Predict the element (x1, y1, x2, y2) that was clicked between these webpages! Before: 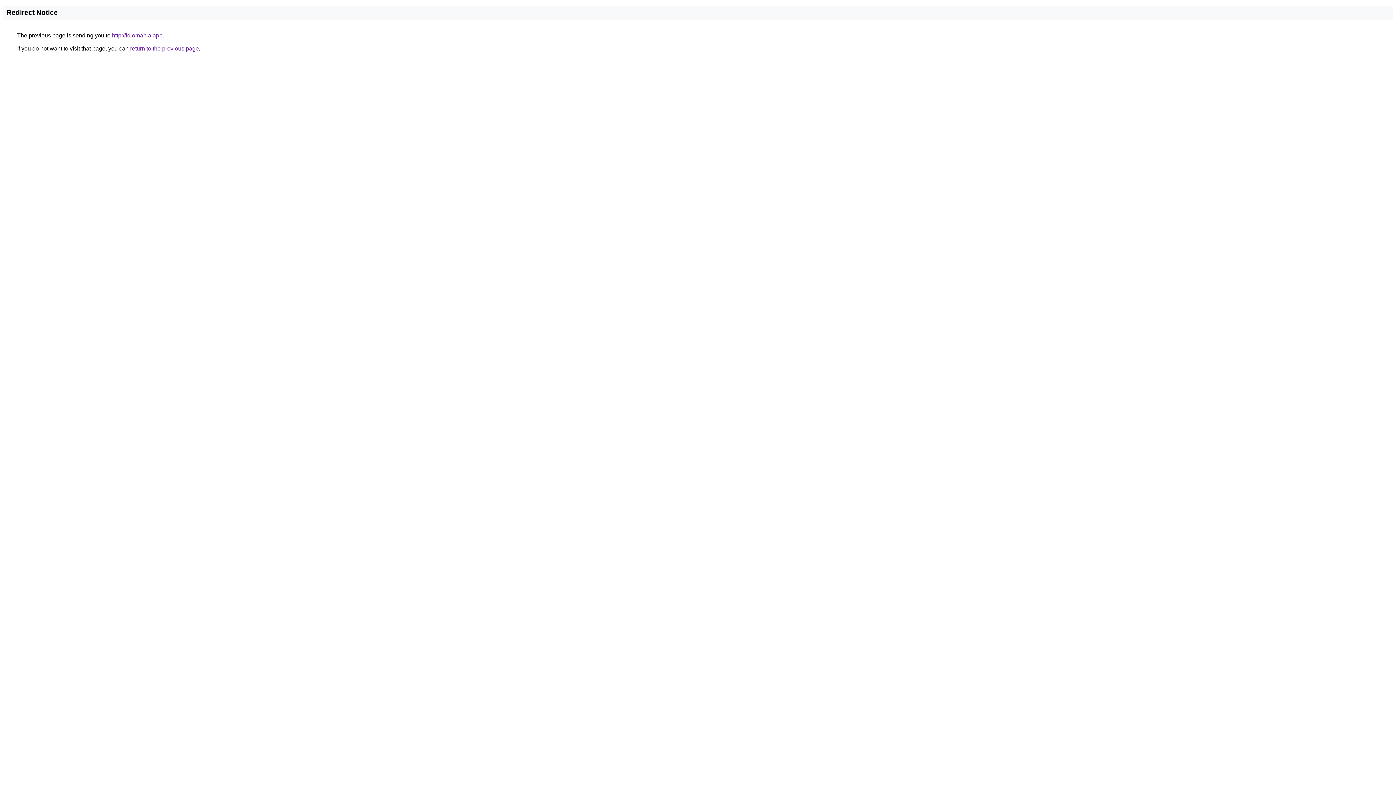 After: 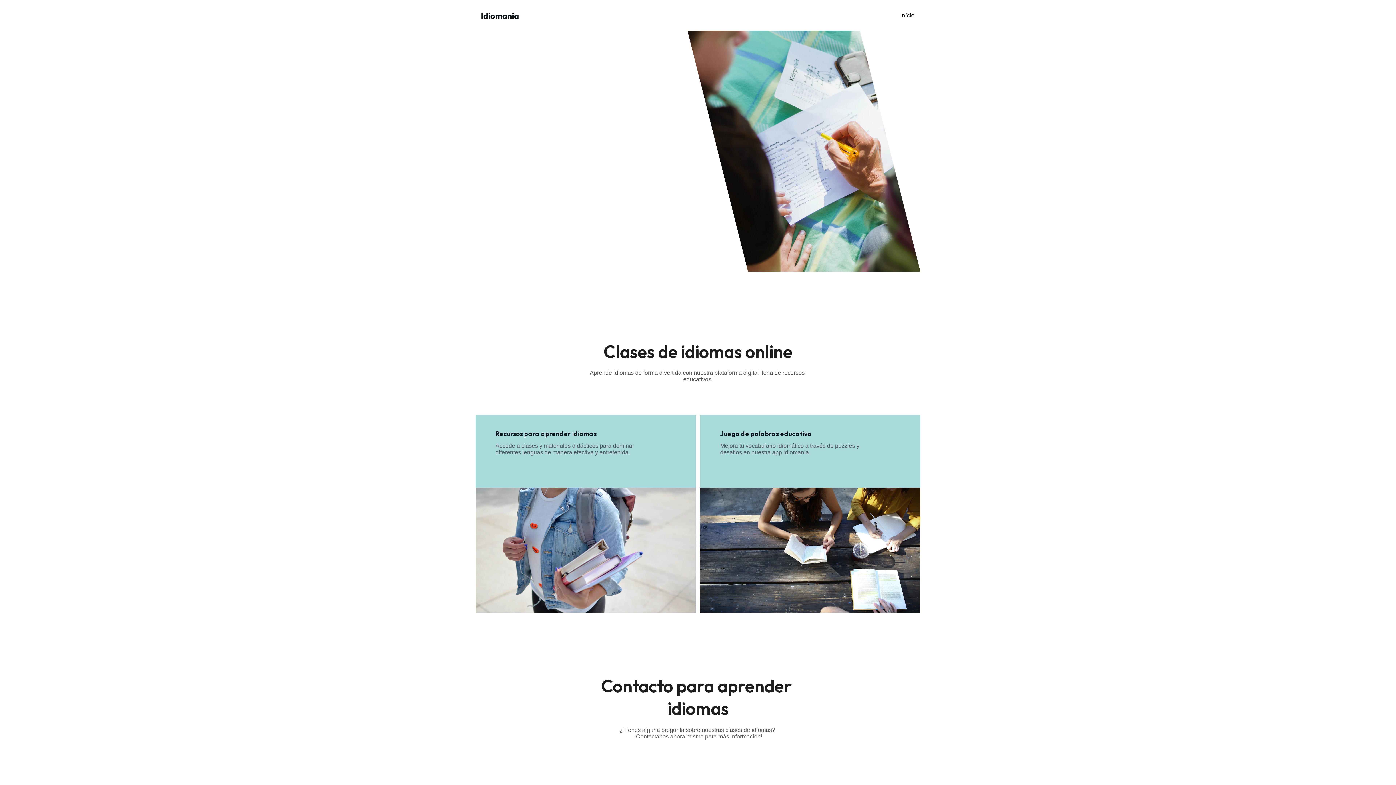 Action: bbox: (112, 32, 162, 38) label: http://idiomania.app